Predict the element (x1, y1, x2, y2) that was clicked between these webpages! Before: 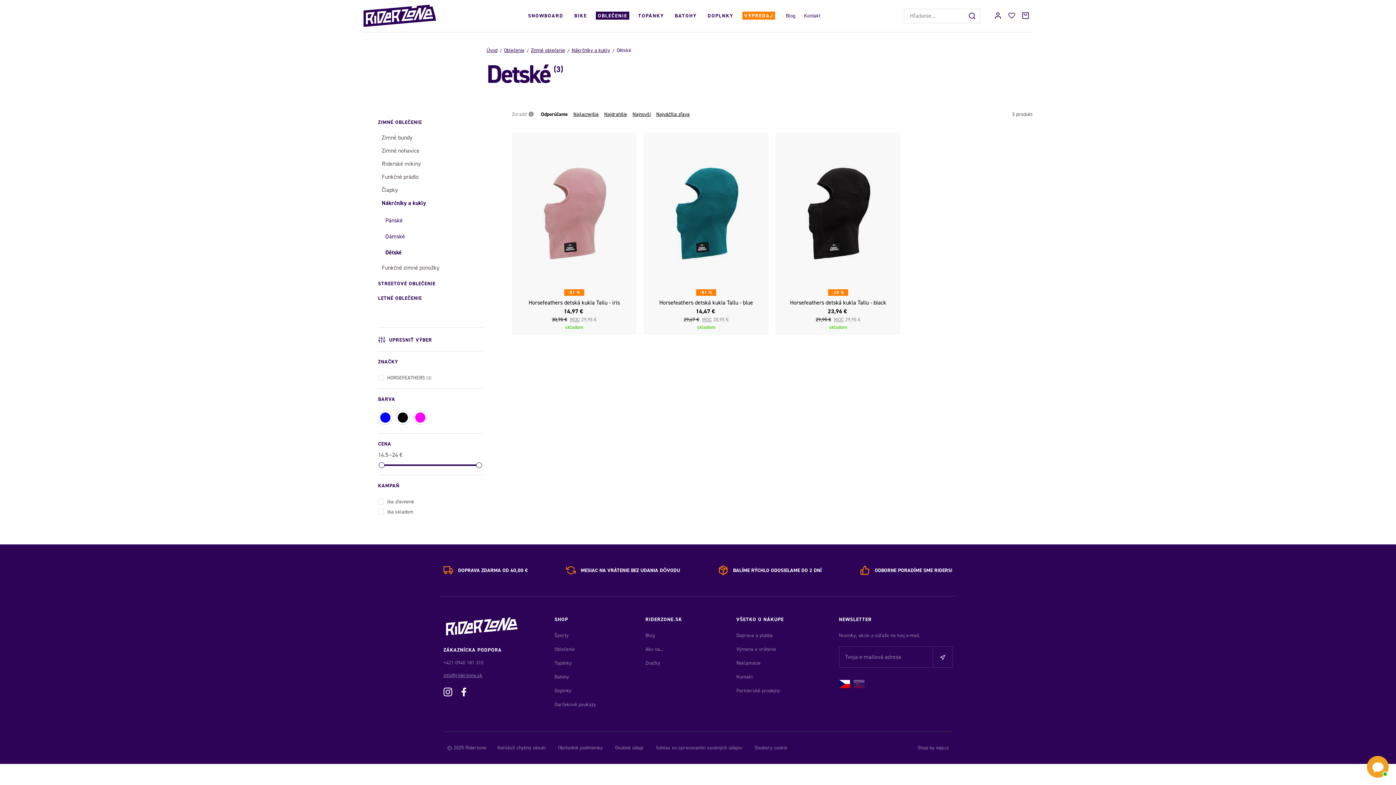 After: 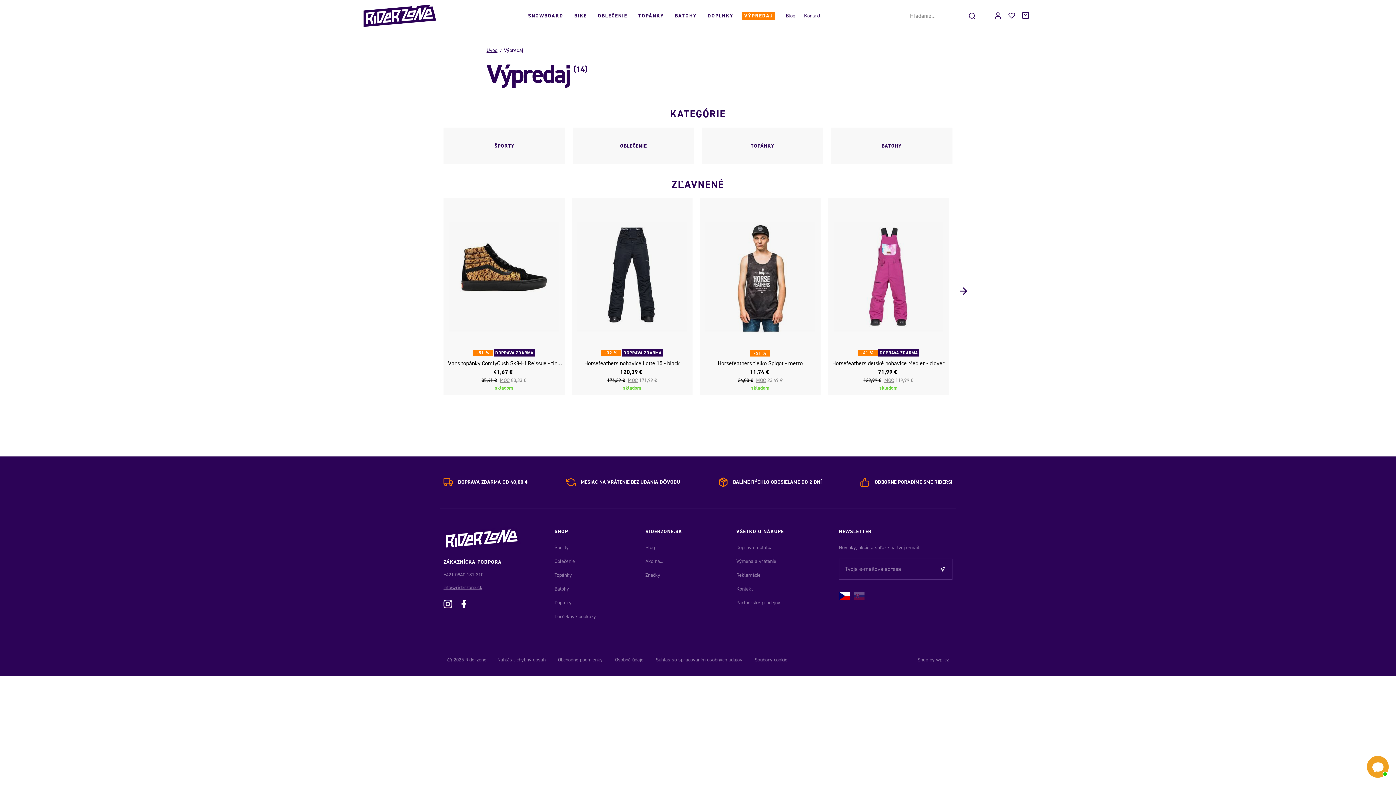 Action: label: VÝPREDAJ bbox: (742, 11, 775, 19)